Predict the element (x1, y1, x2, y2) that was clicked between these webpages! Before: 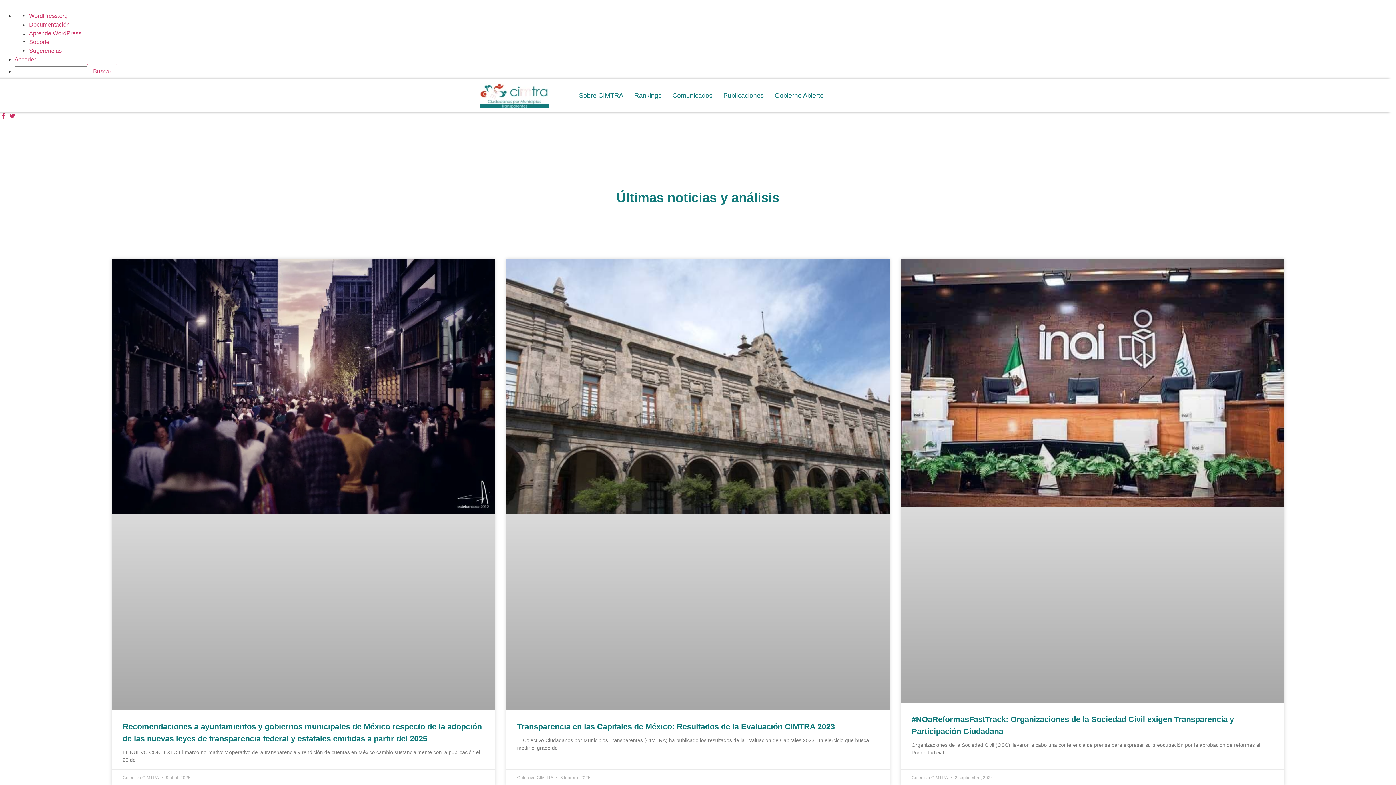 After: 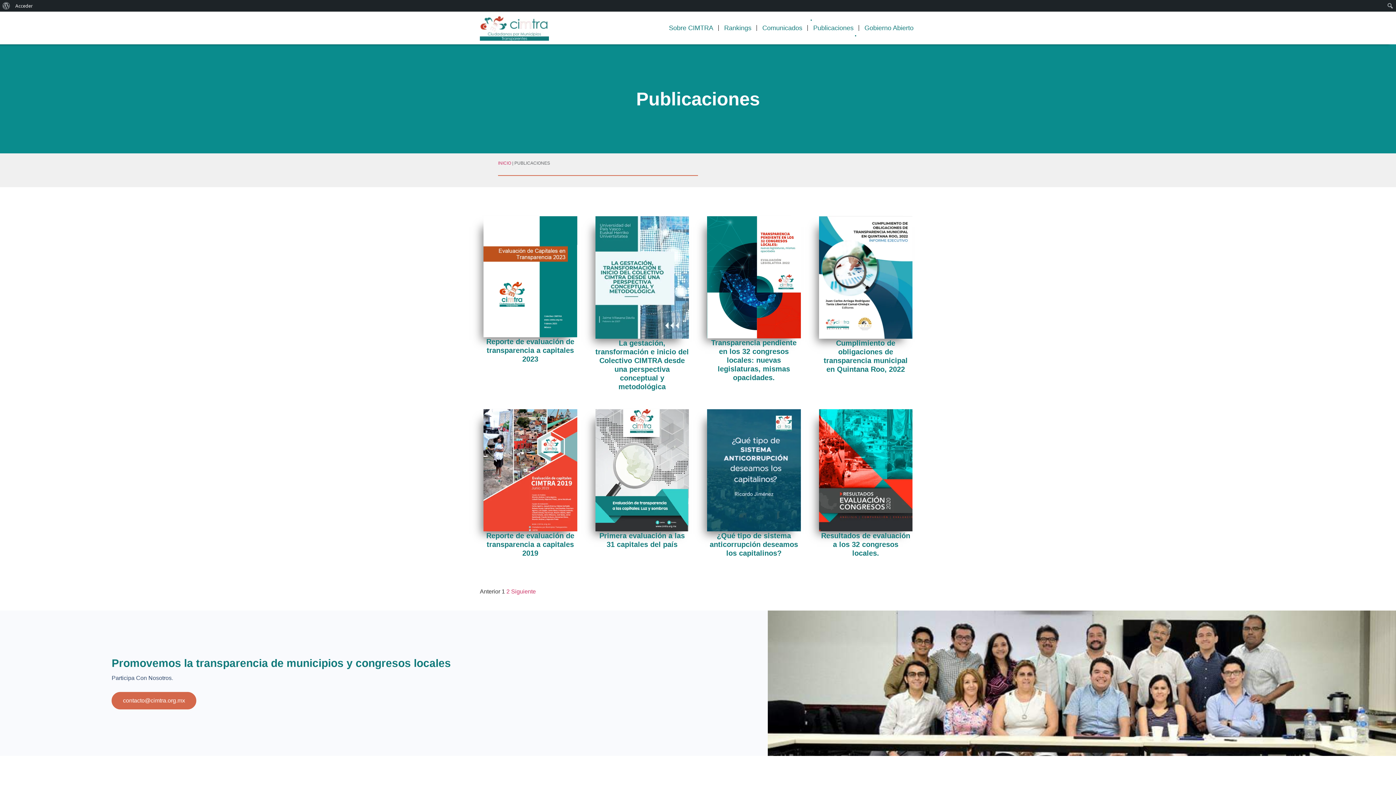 Action: bbox: (721, 87, 766, 104) label: Publicaciones